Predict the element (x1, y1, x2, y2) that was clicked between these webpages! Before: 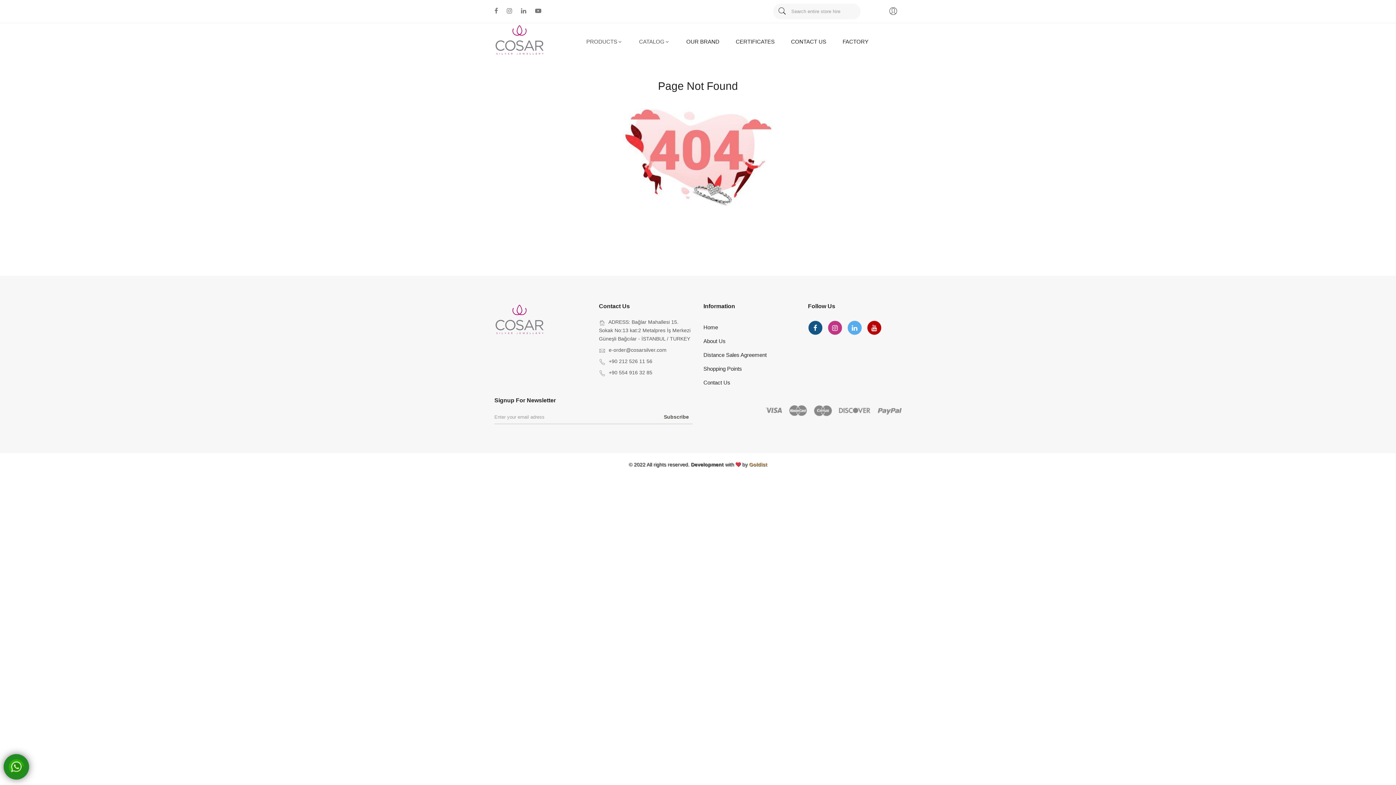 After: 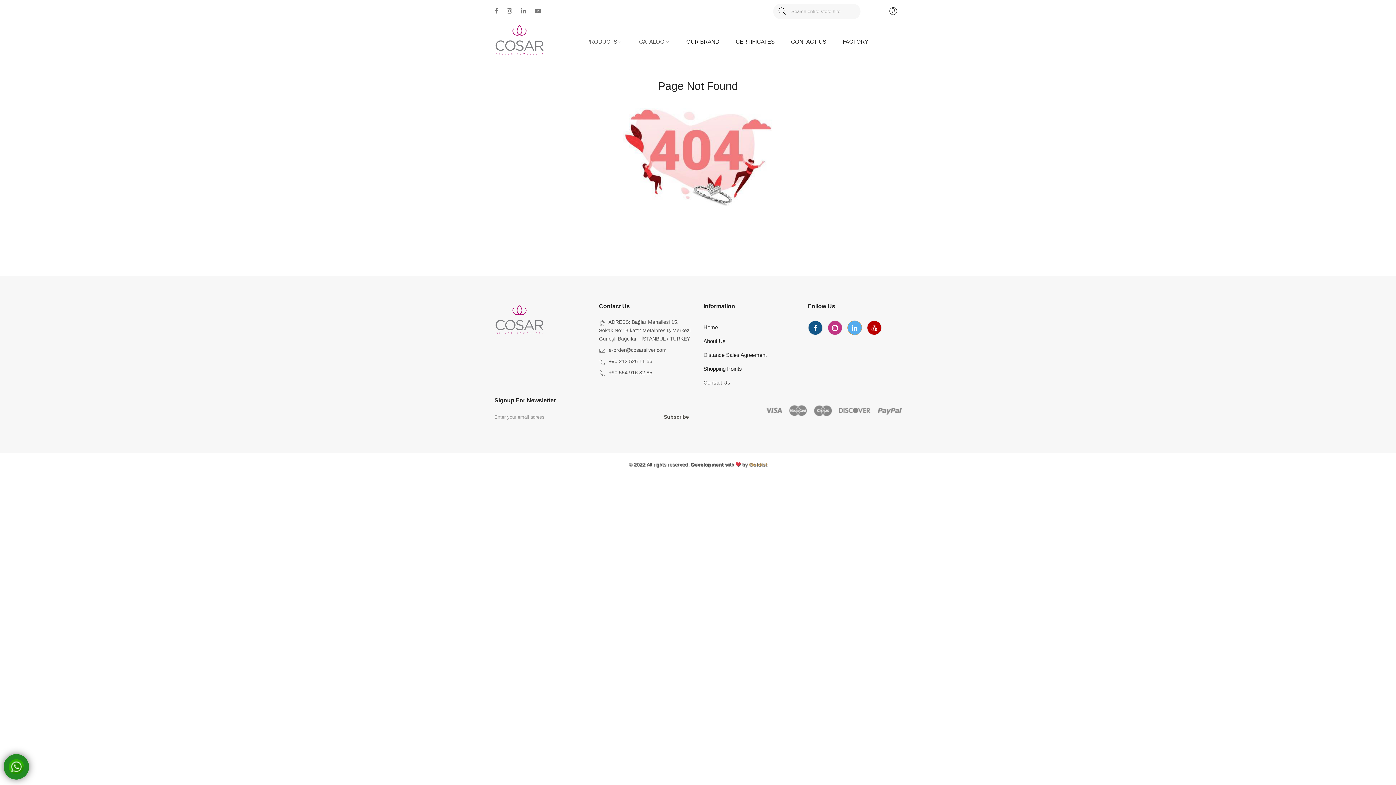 Action: bbox: (847, 320, 862, 335)